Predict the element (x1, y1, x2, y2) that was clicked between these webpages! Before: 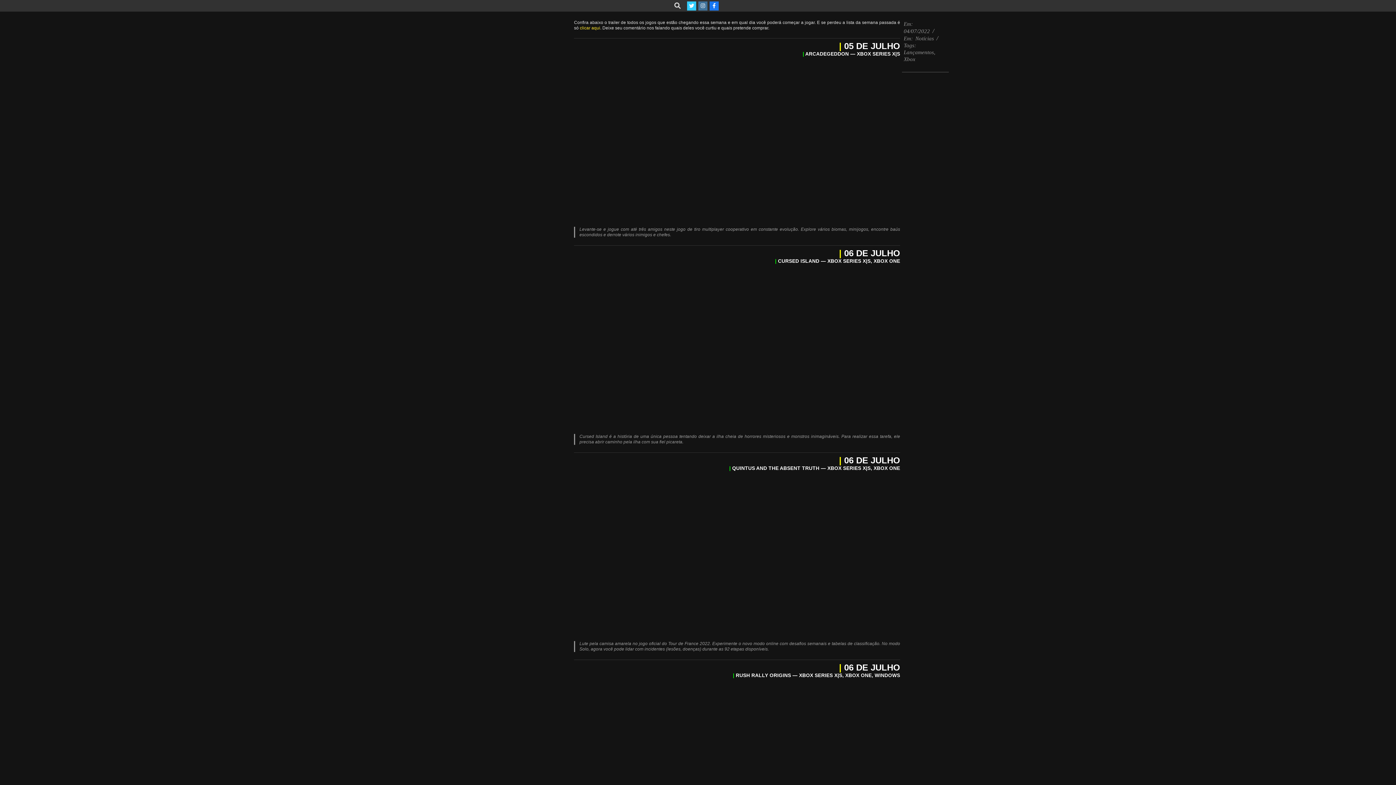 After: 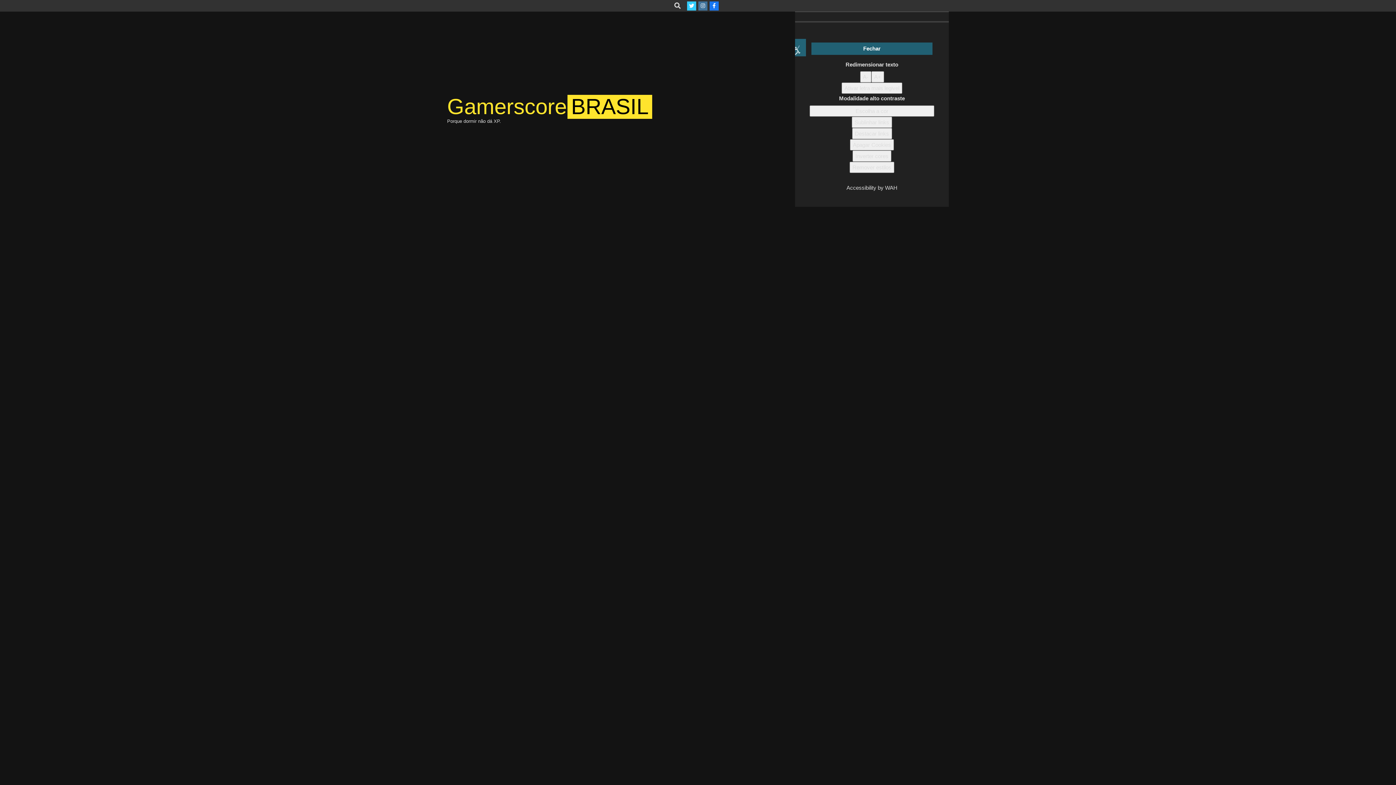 Action: bbox: (904, 49, 934, 55) label: Lançamentos